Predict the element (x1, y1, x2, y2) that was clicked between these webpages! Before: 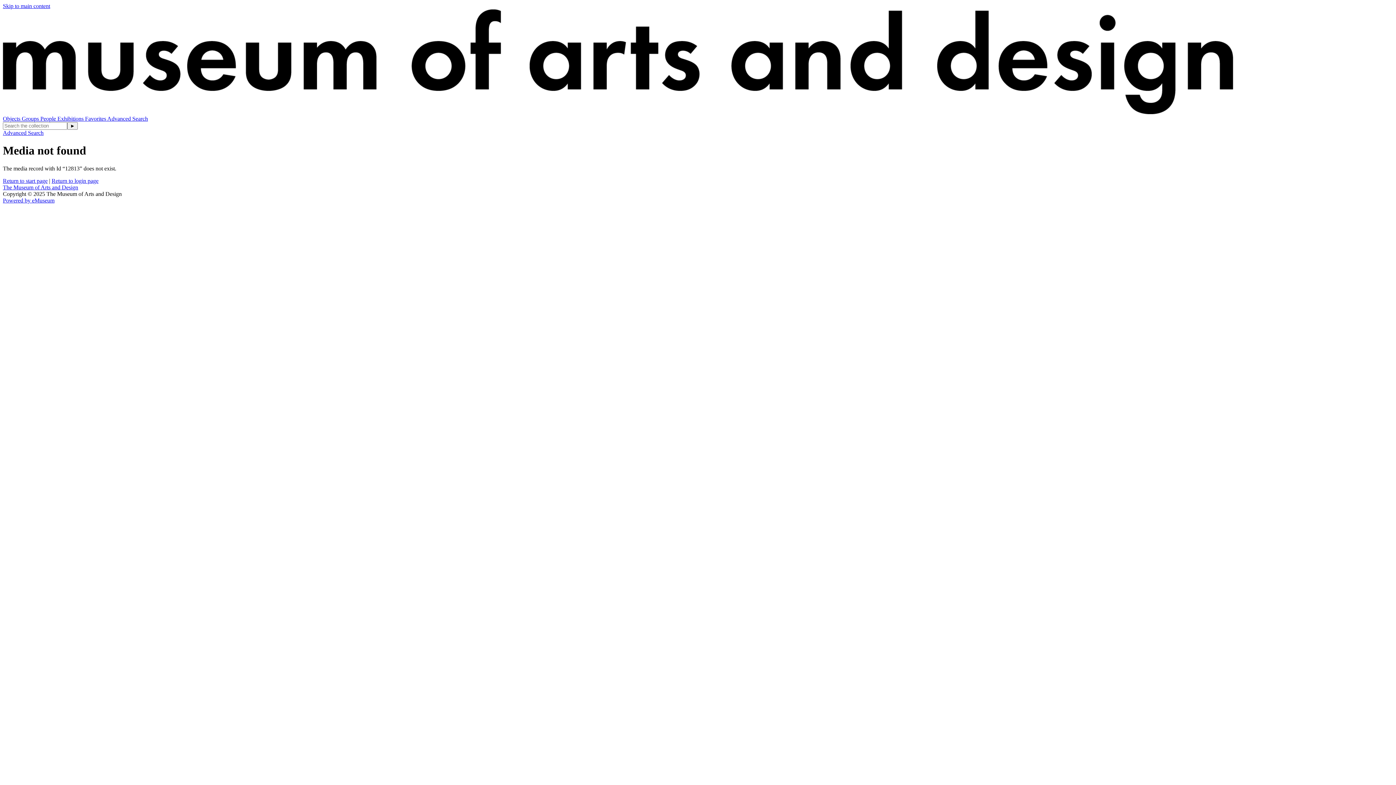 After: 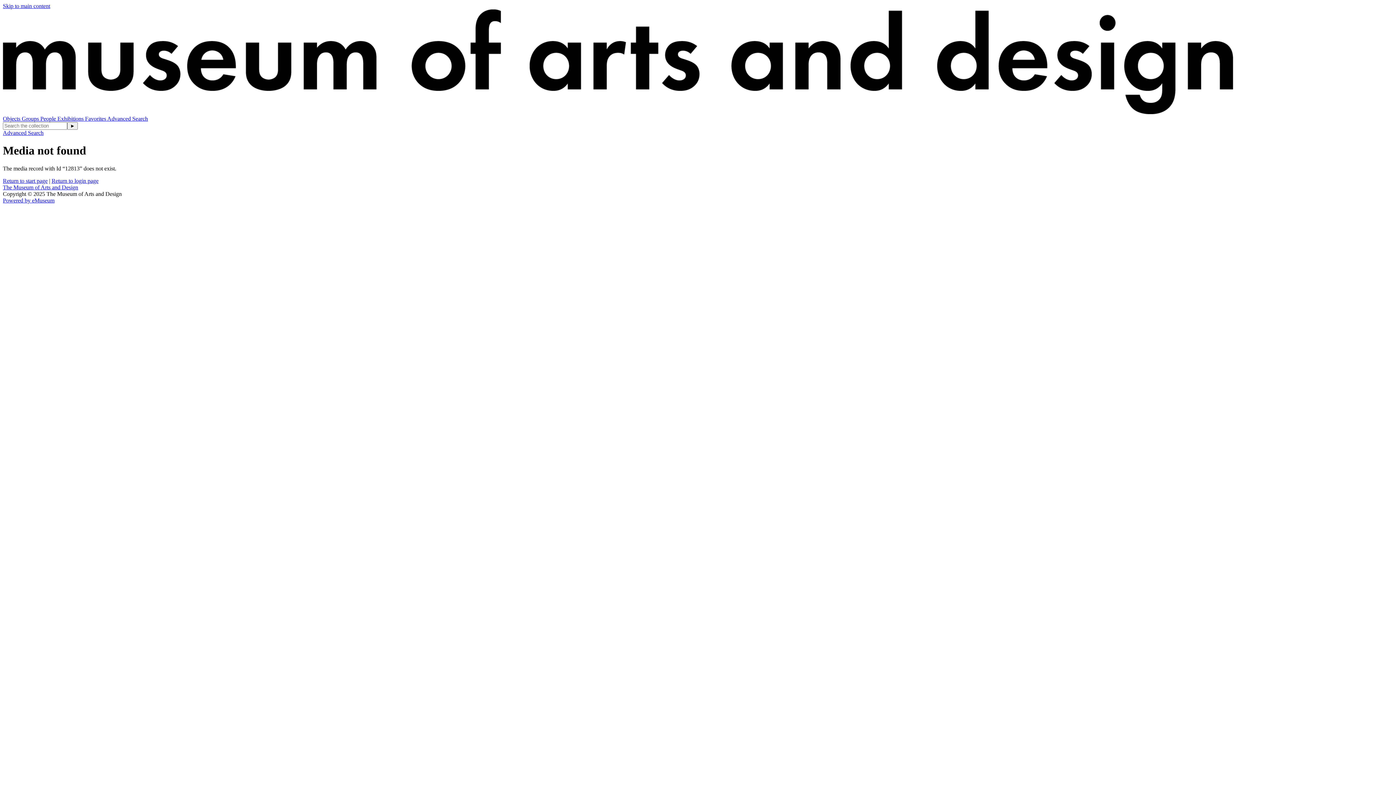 Action: bbox: (2, 2, 50, 9) label: Skip to main content